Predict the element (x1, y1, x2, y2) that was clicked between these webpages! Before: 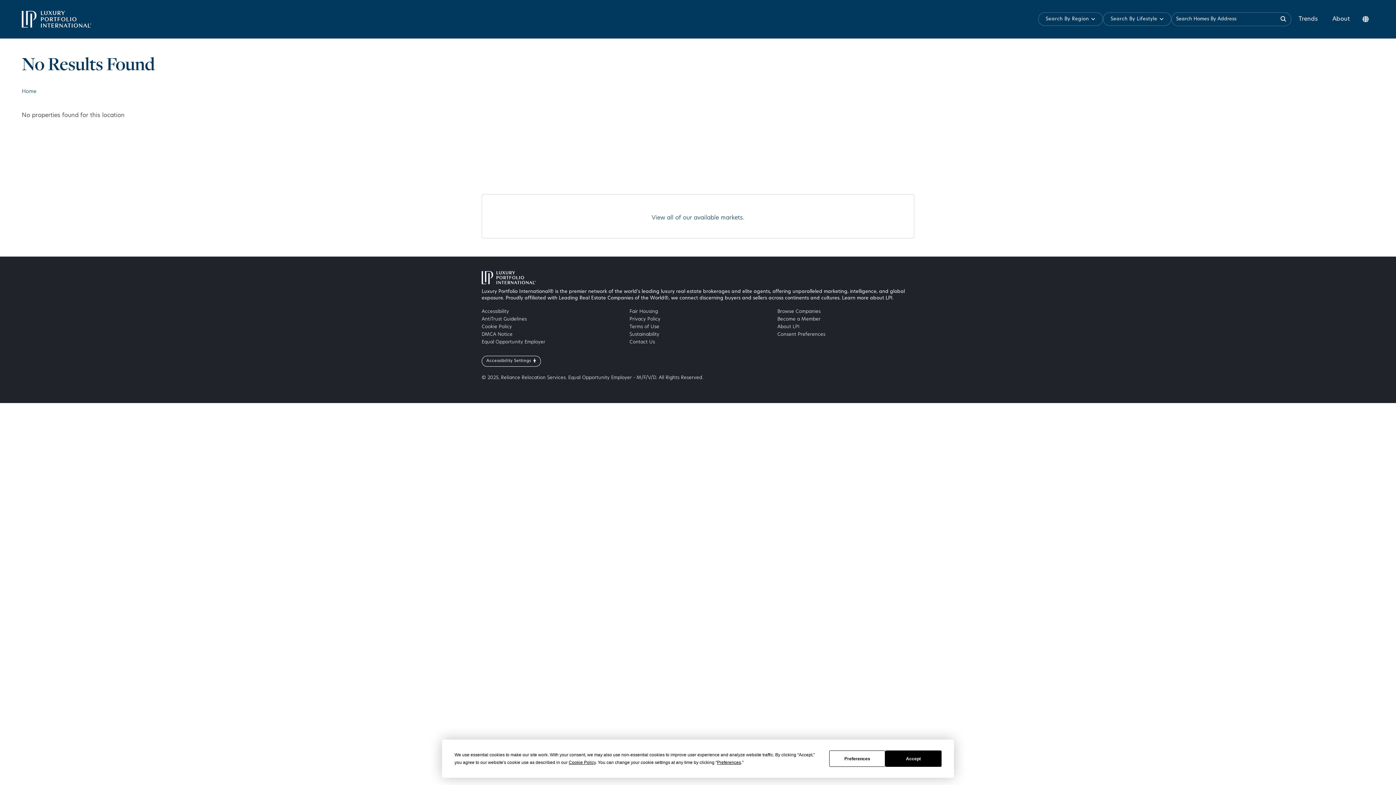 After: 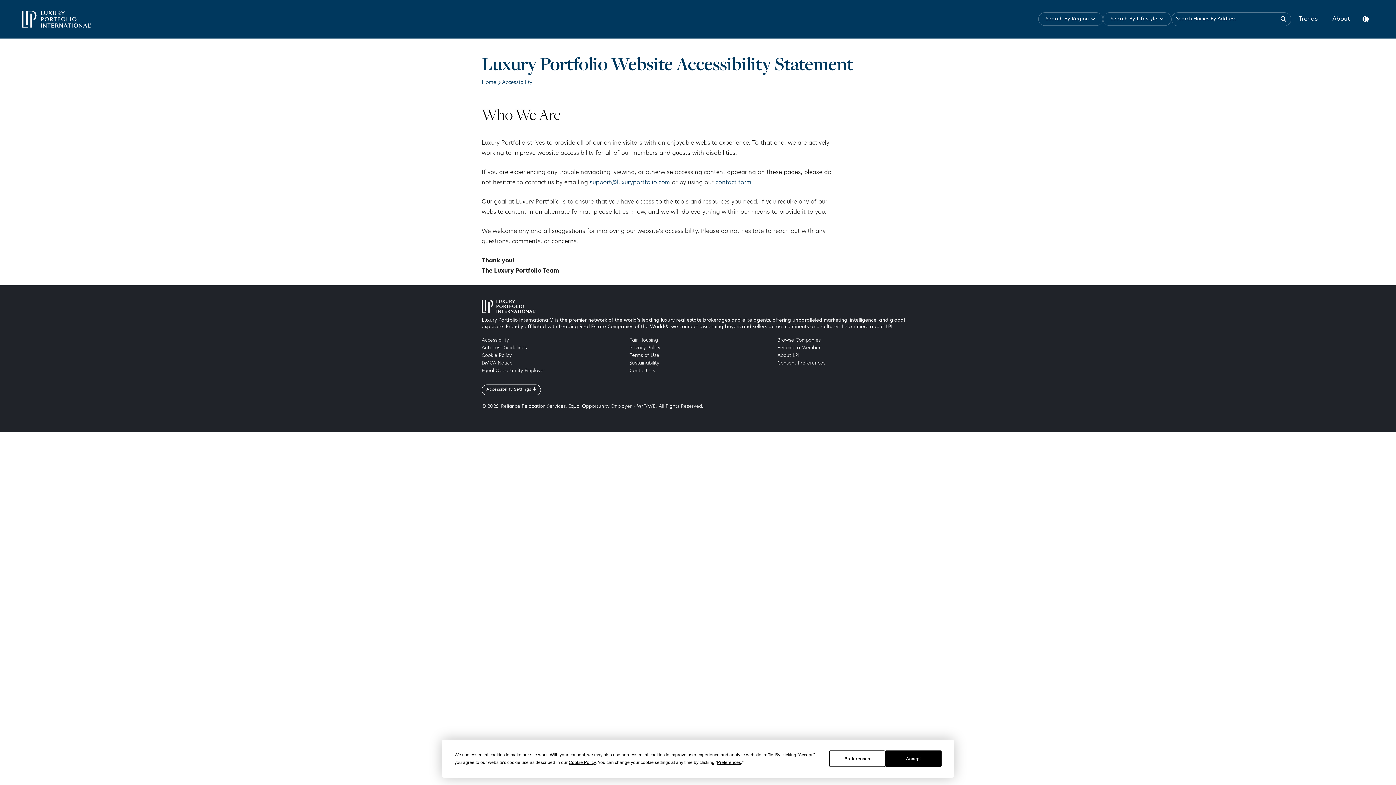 Action: label: Accessibility bbox: (481, 309, 509, 314)